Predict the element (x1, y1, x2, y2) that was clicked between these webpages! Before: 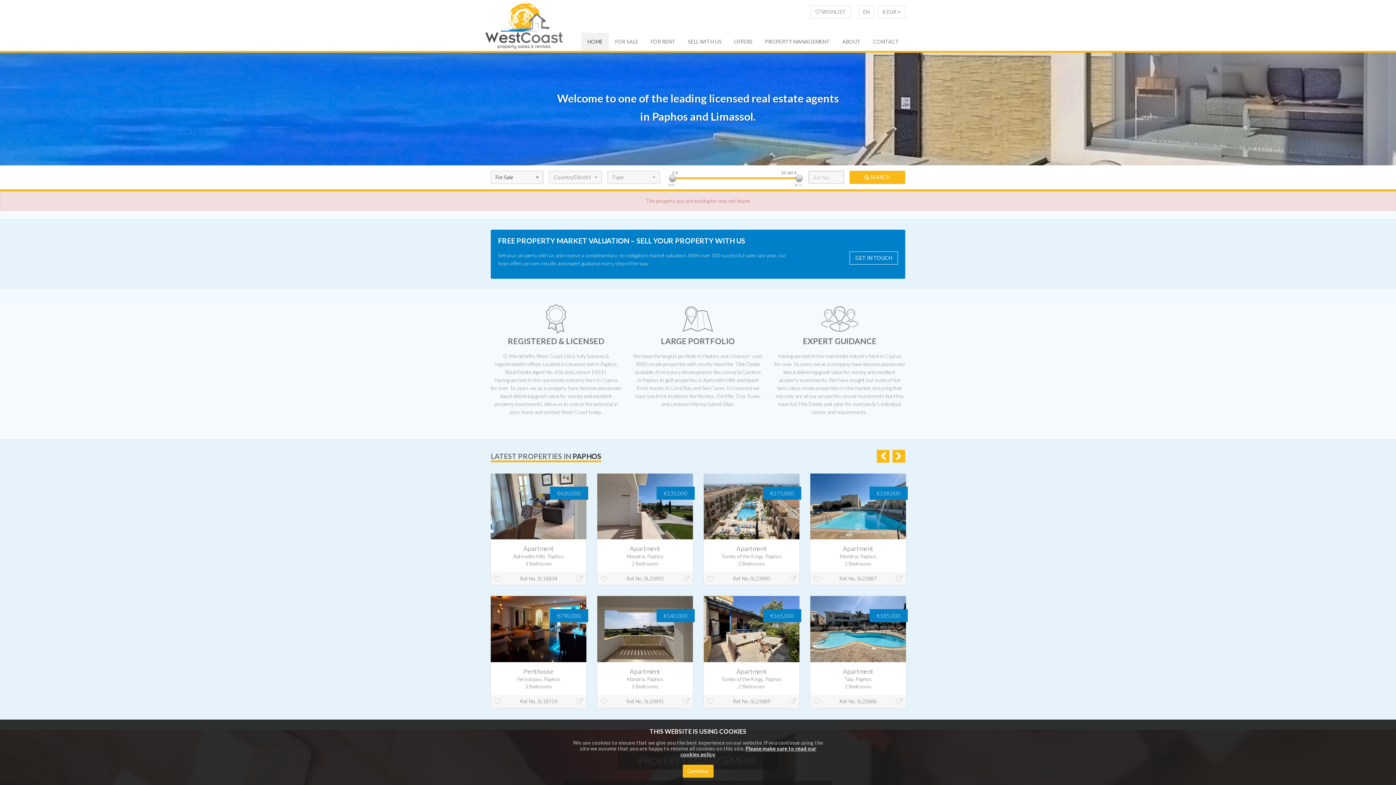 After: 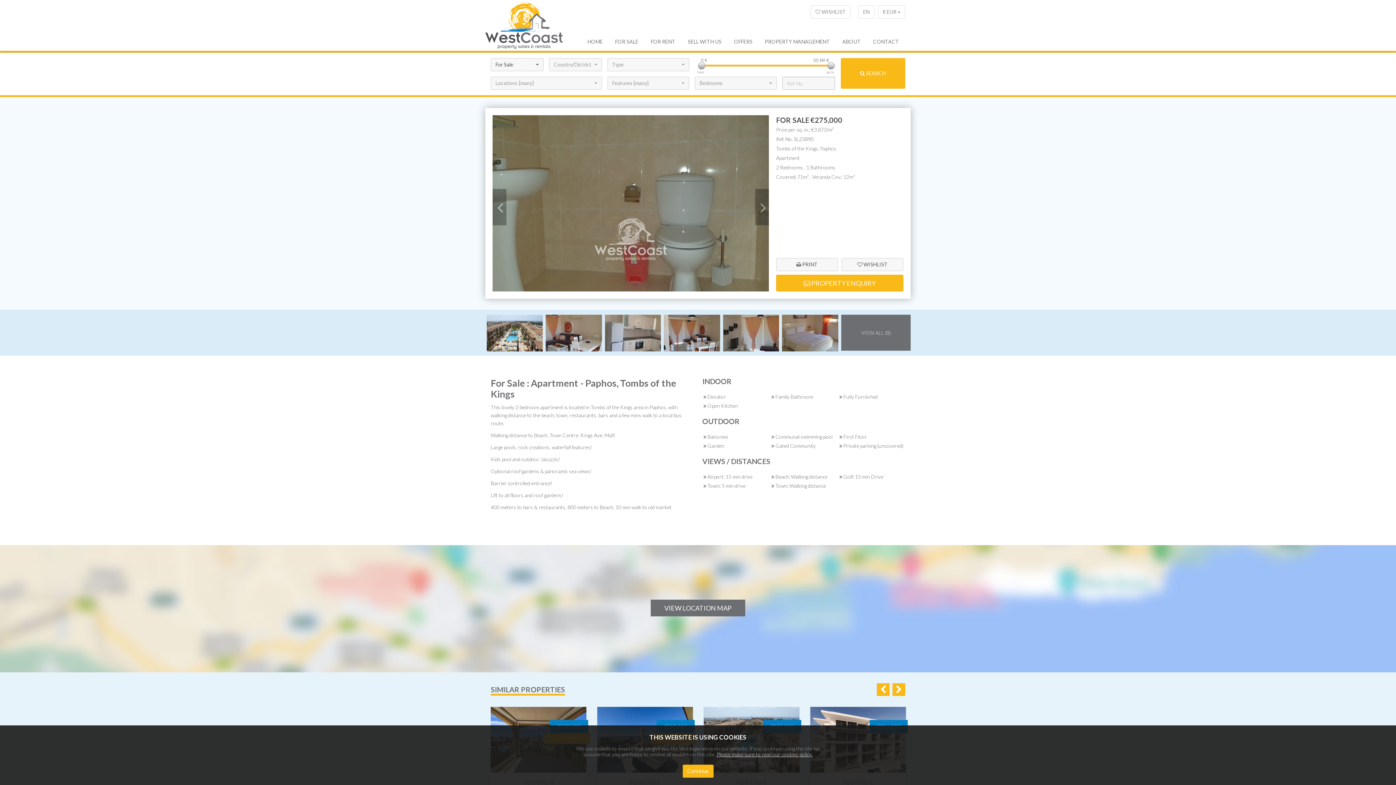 Action: bbox: (704, 473, 799, 585) label: €275,000
Apartment
Tombs of the Kings, Paphos
2 Bedrooms
Ref. No. SL23890